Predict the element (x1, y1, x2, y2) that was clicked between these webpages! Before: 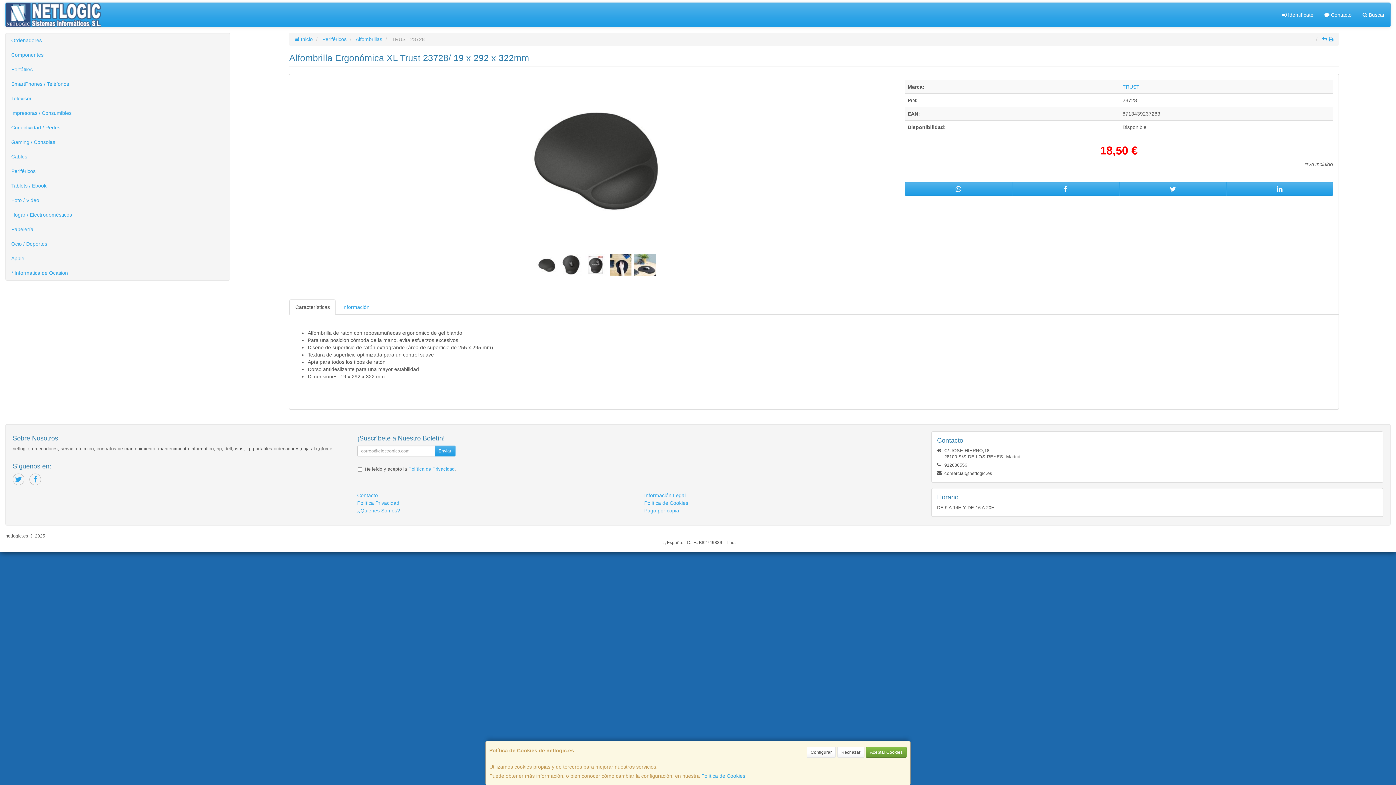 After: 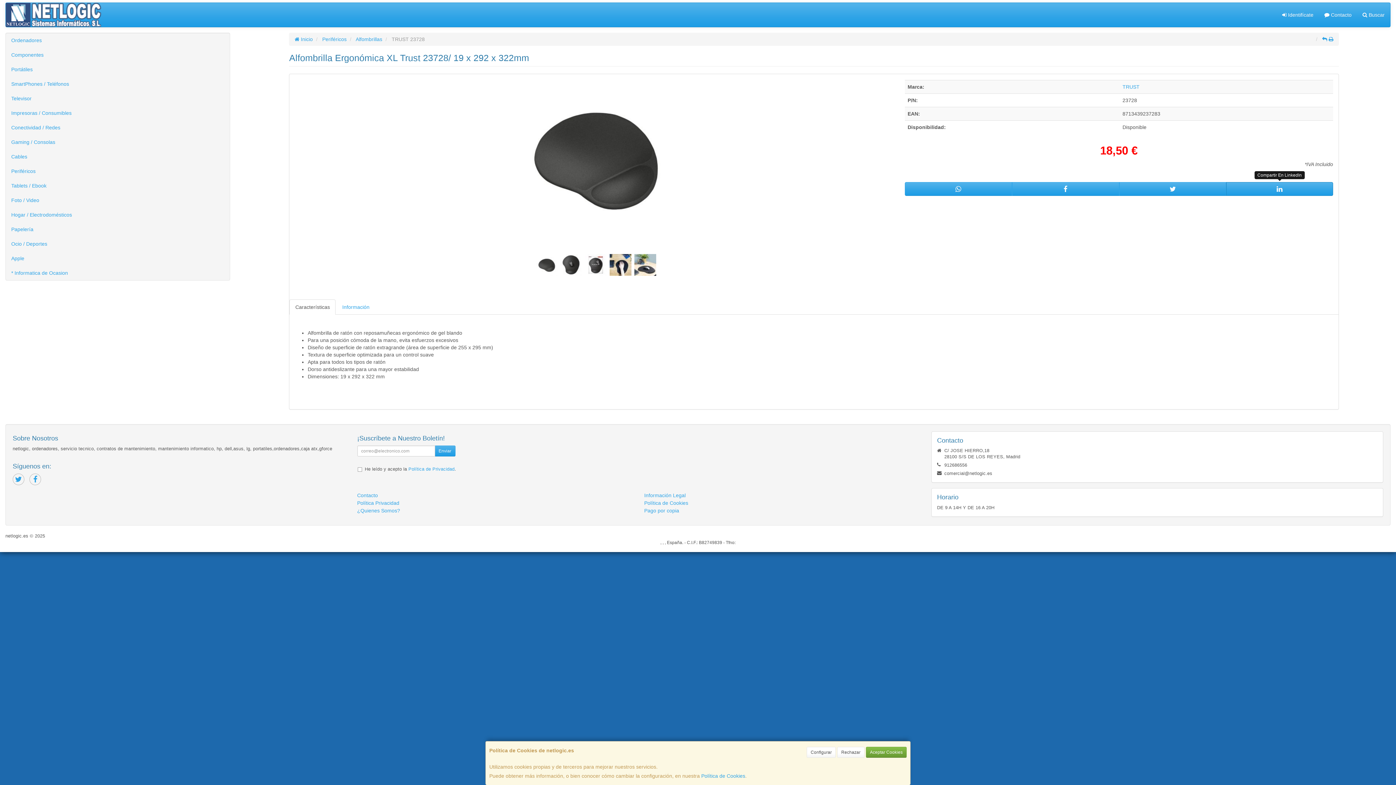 Action: bbox: (1226, 182, 1333, 196)